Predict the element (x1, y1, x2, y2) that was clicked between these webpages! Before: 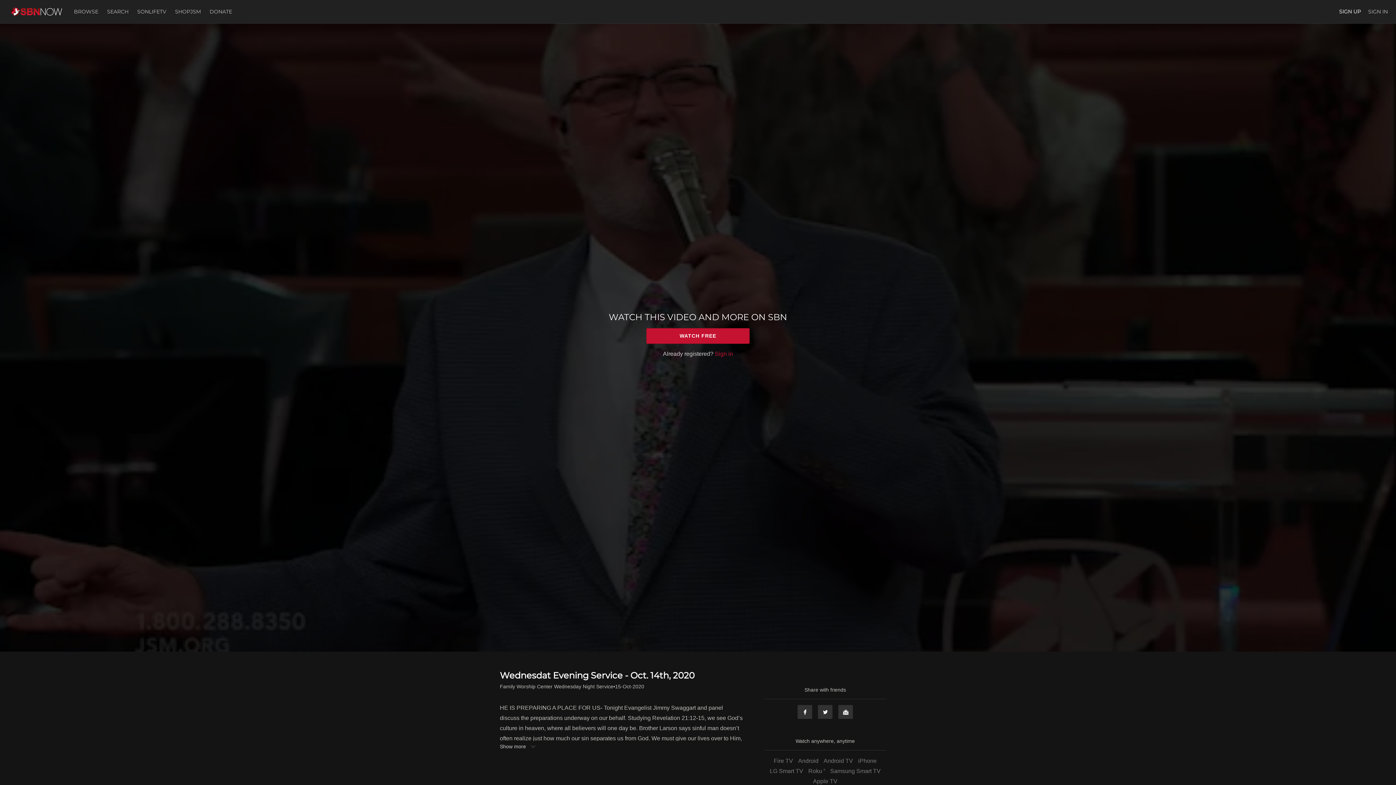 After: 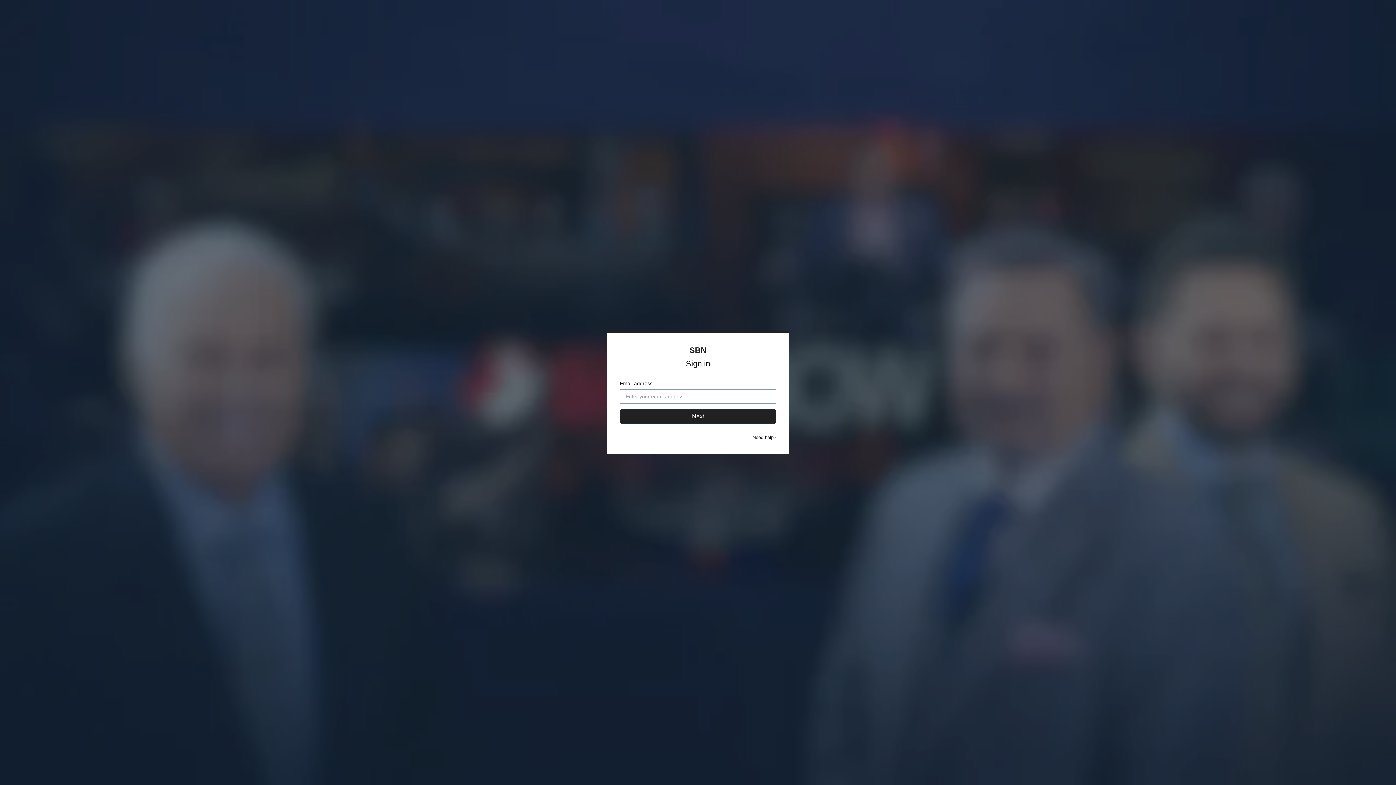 Action: label: Sign in bbox: (715, 350, 733, 357)